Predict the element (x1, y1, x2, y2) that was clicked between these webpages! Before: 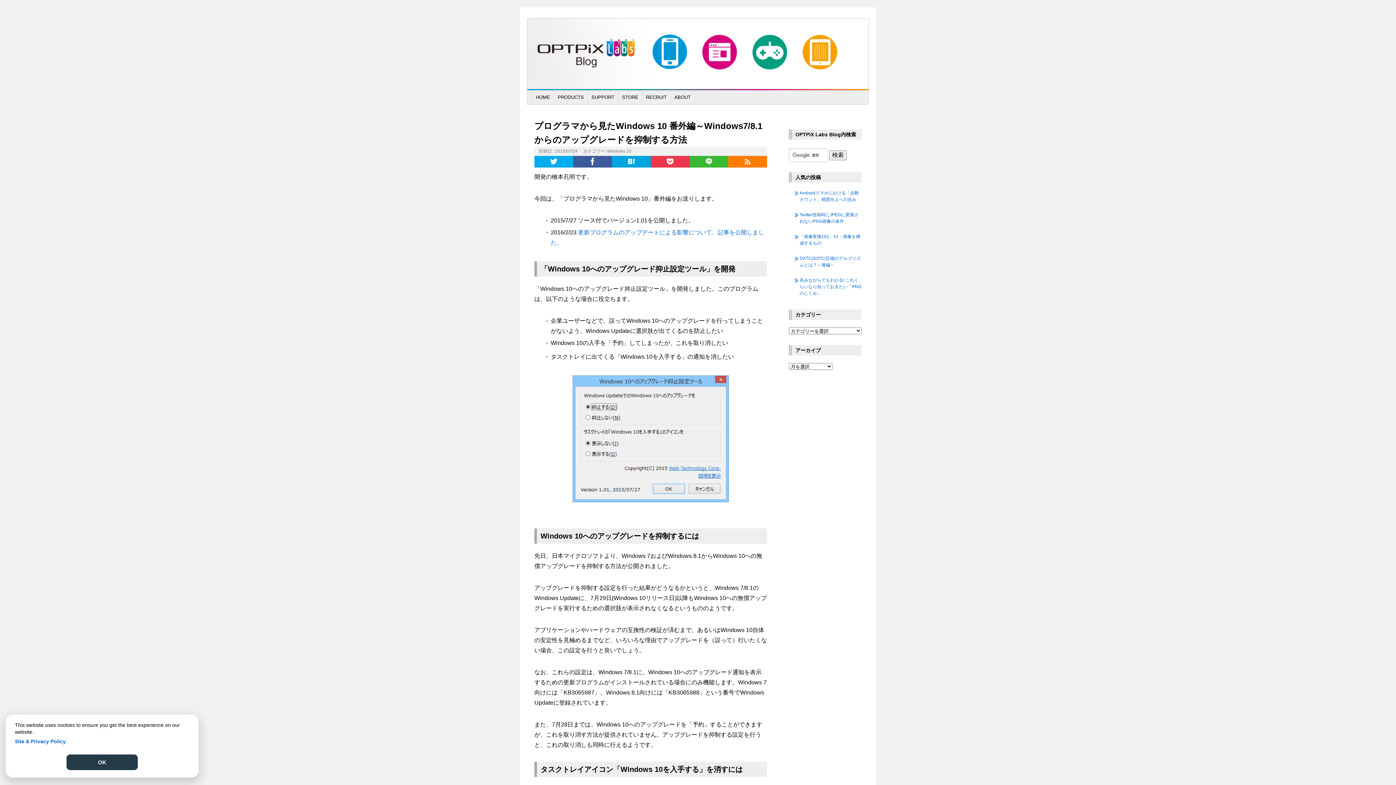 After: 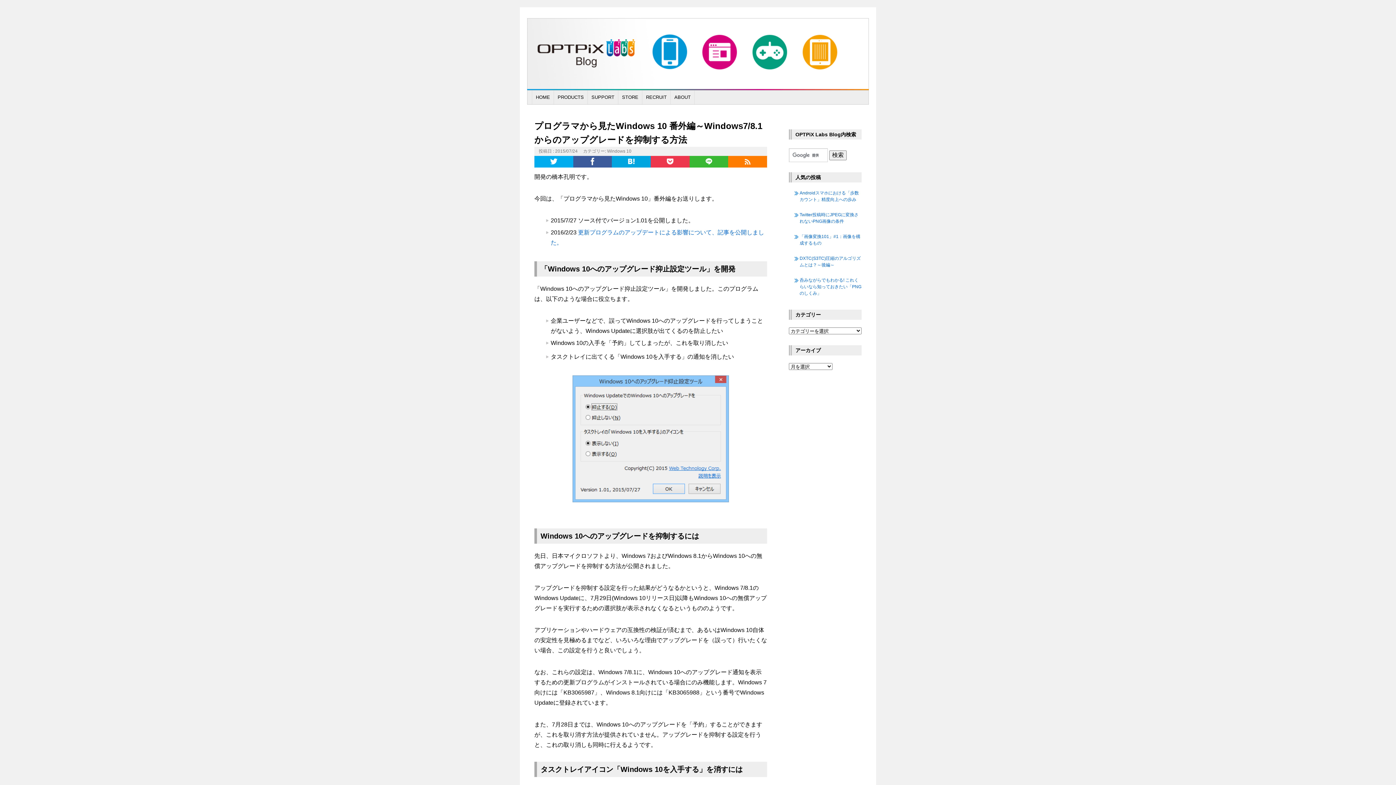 Action: bbox: (66, 754, 137, 770) label: OK